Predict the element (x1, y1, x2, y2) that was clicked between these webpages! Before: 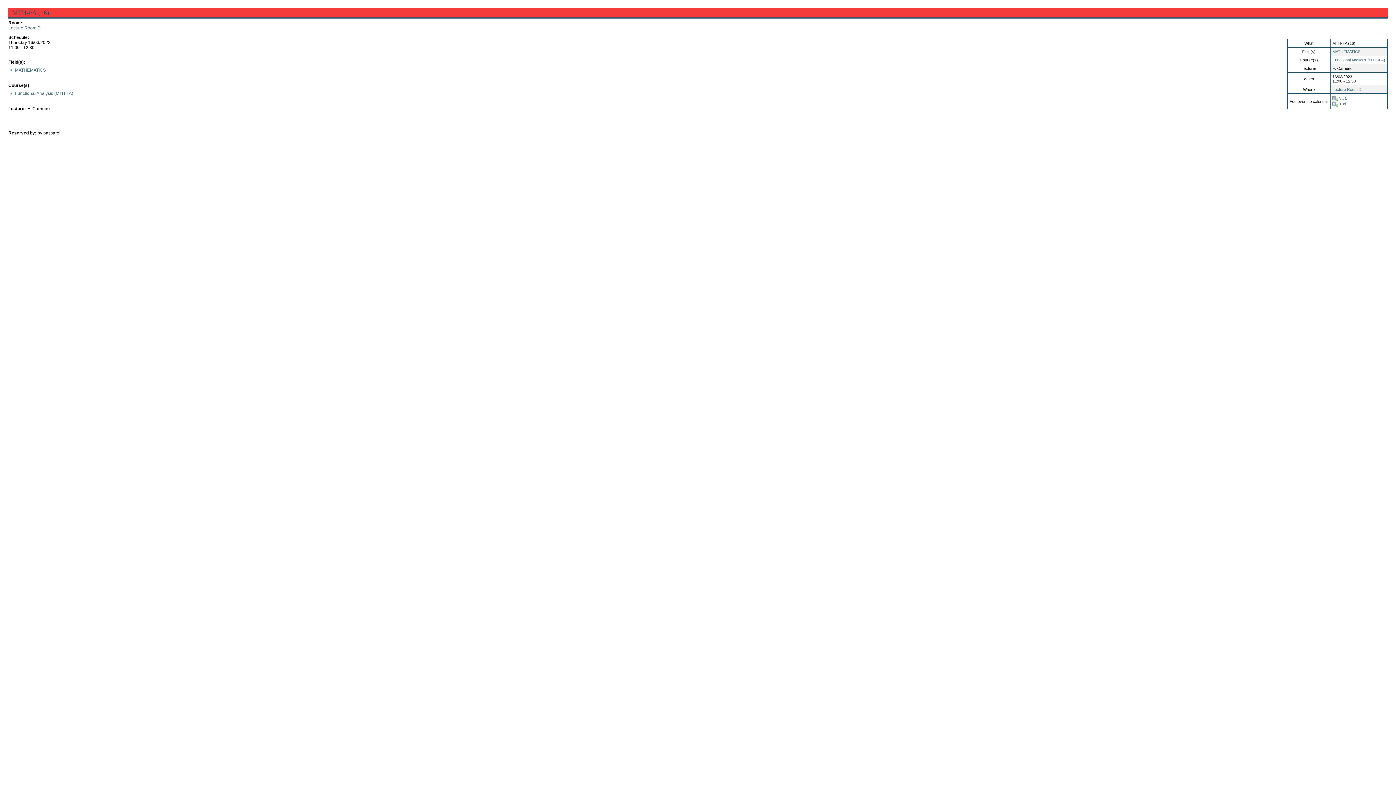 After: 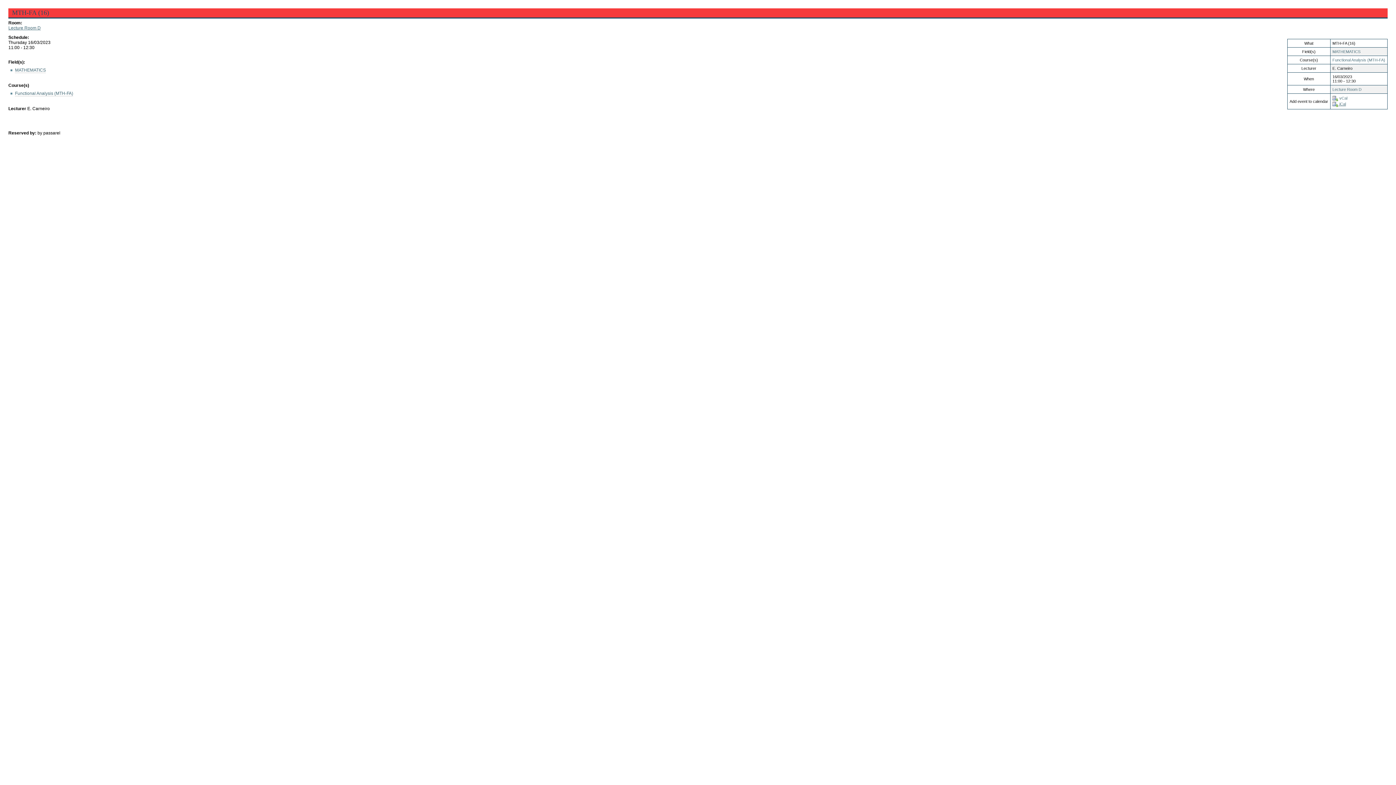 Action: label:  iCal bbox: (1332, 101, 1346, 106)